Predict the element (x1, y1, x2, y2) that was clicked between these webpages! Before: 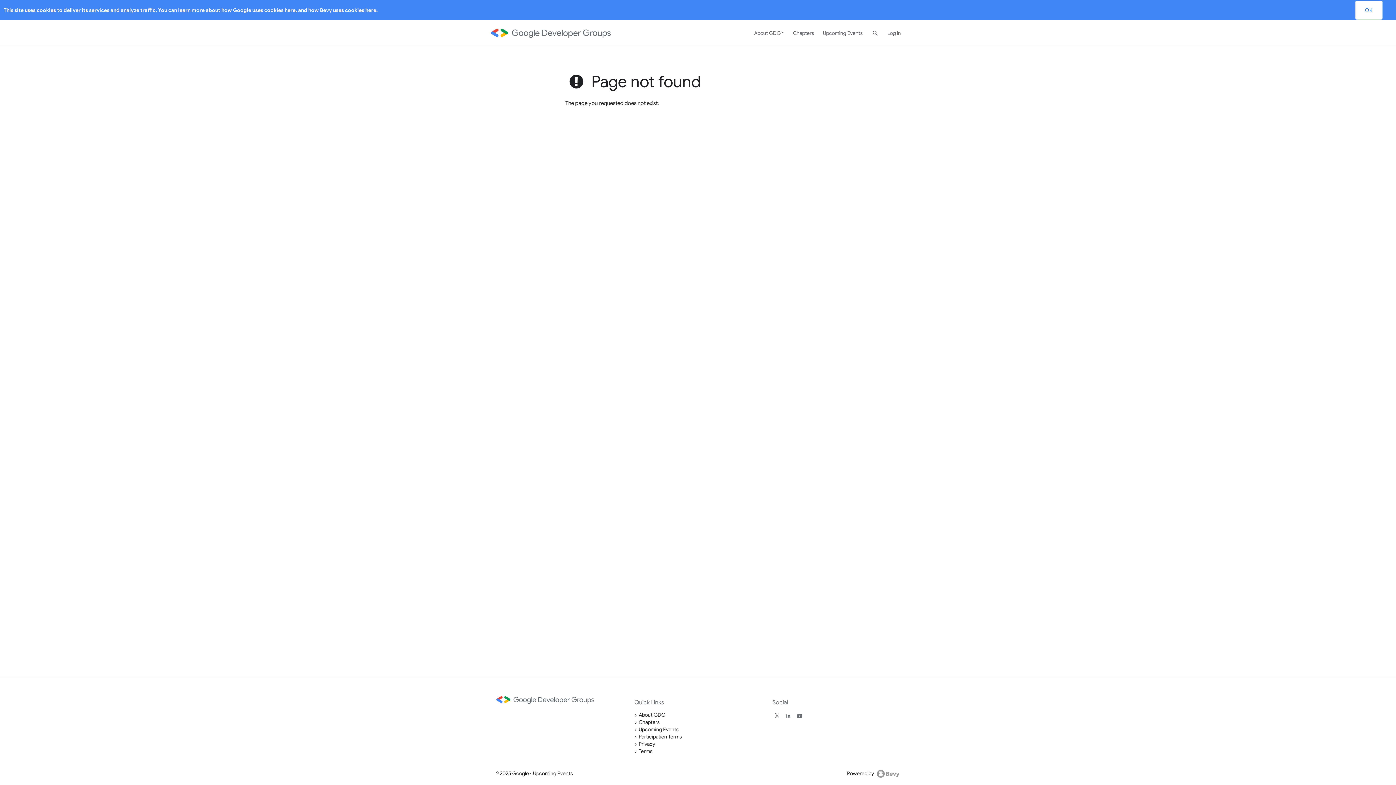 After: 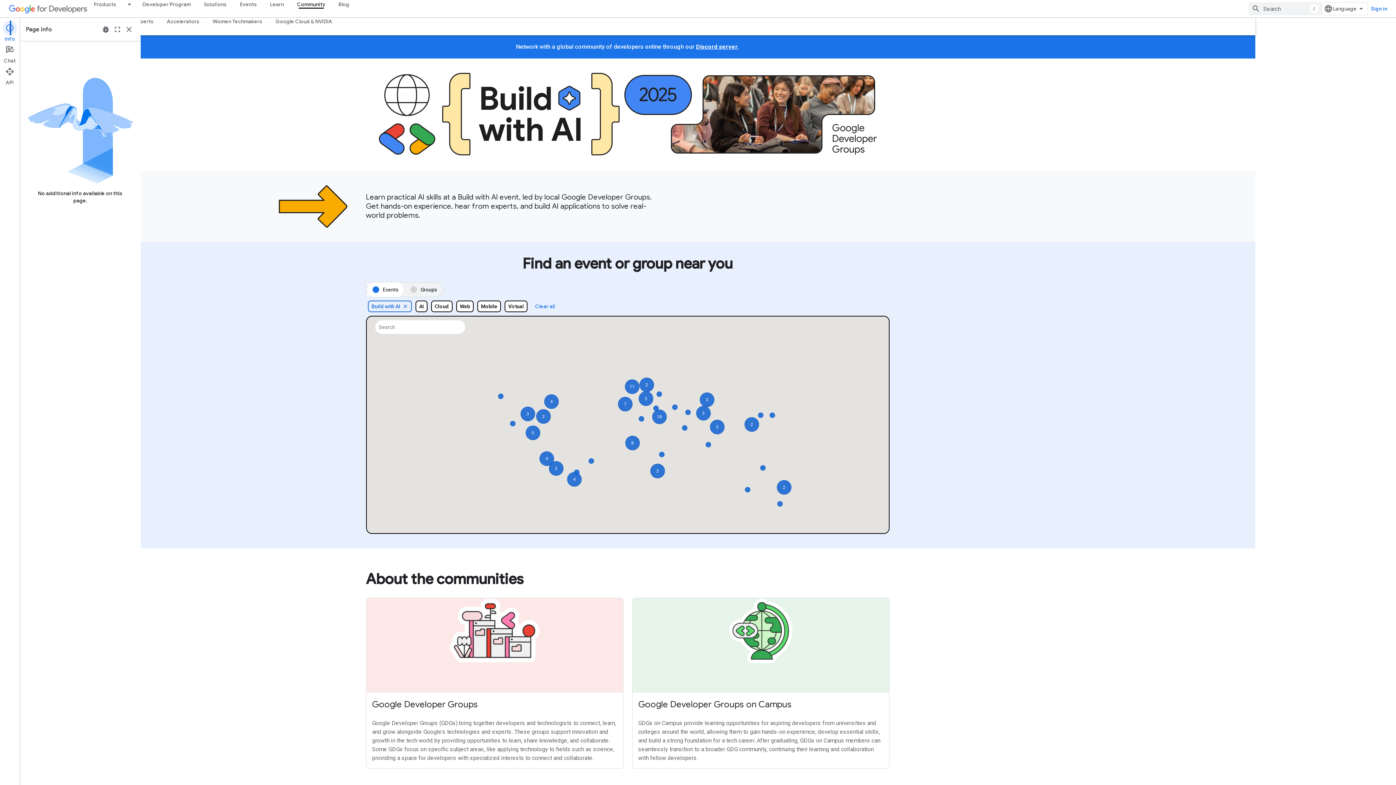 Action: label: About GDG bbox: (638, 711, 665, 718)